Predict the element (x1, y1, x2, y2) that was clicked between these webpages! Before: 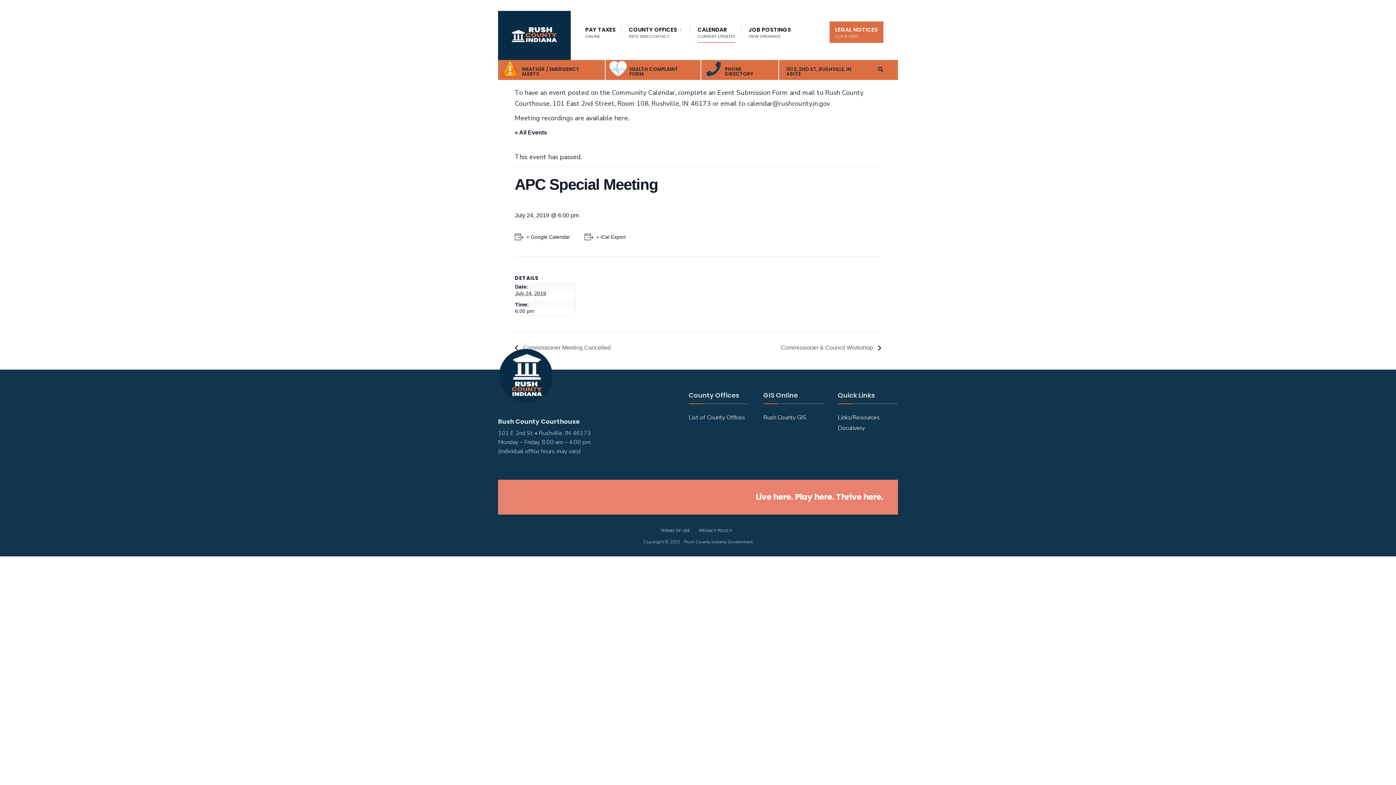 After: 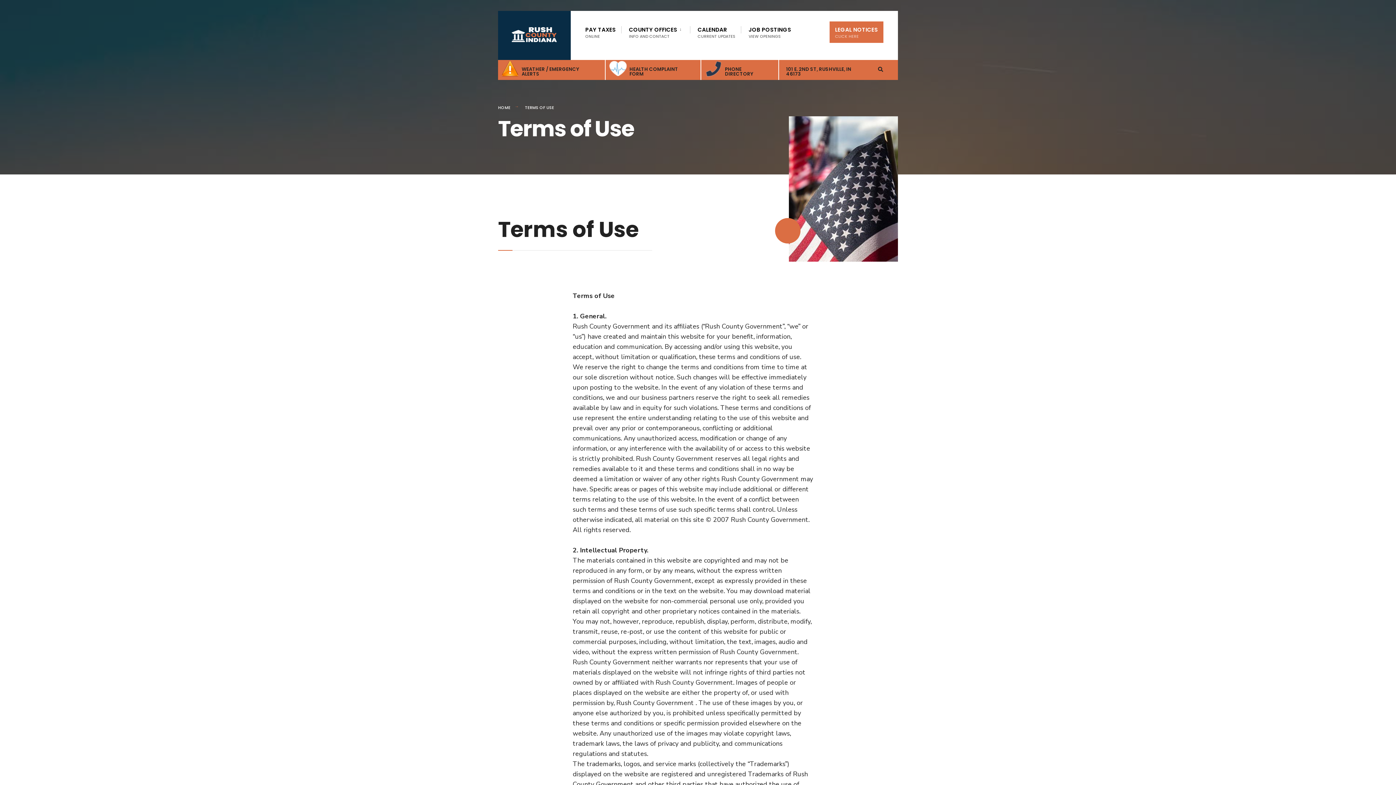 Action: label: TERMS OF USE bbox: (660, 526, 694, 535)